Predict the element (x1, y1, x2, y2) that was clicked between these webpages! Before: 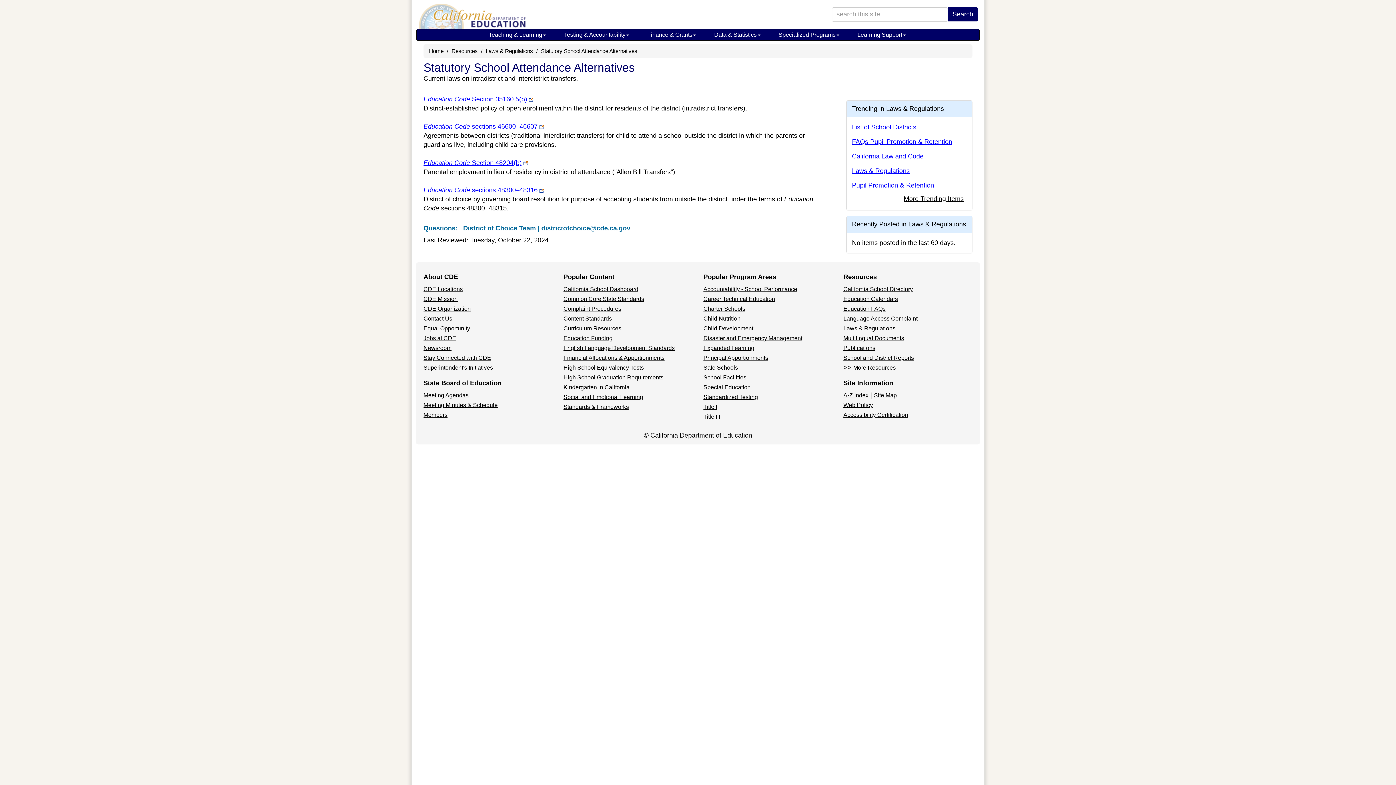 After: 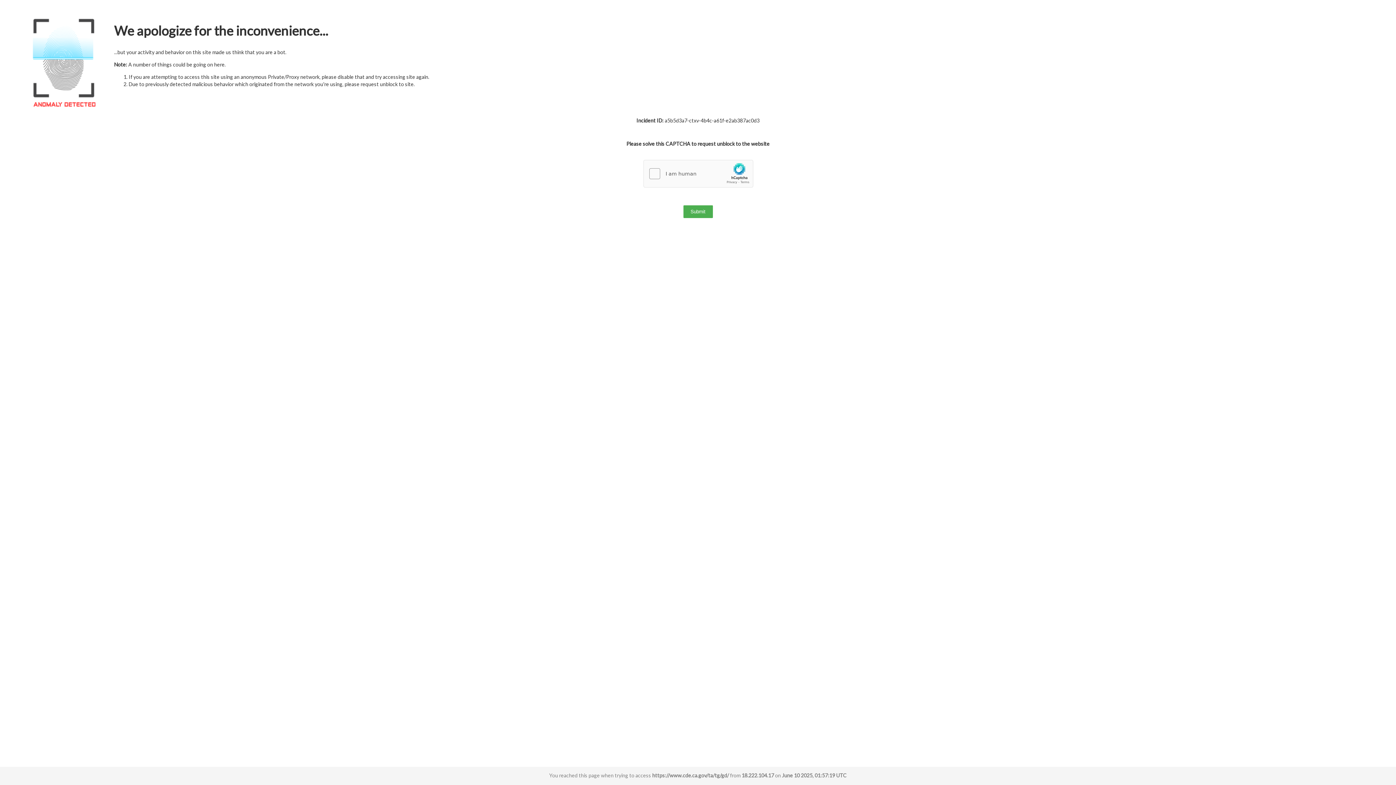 Action: label: High School Equivalency Tests bbox: (563, 364, 644, 370)